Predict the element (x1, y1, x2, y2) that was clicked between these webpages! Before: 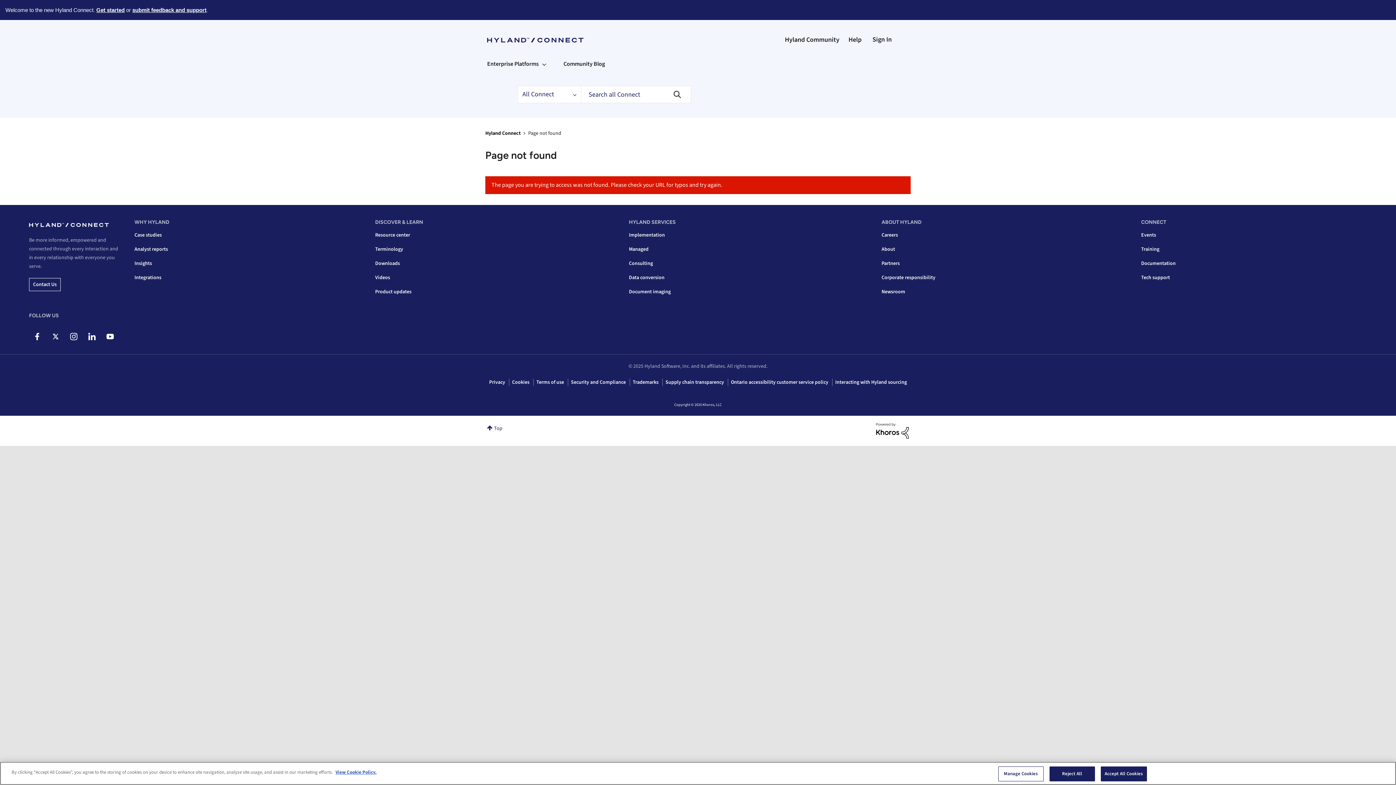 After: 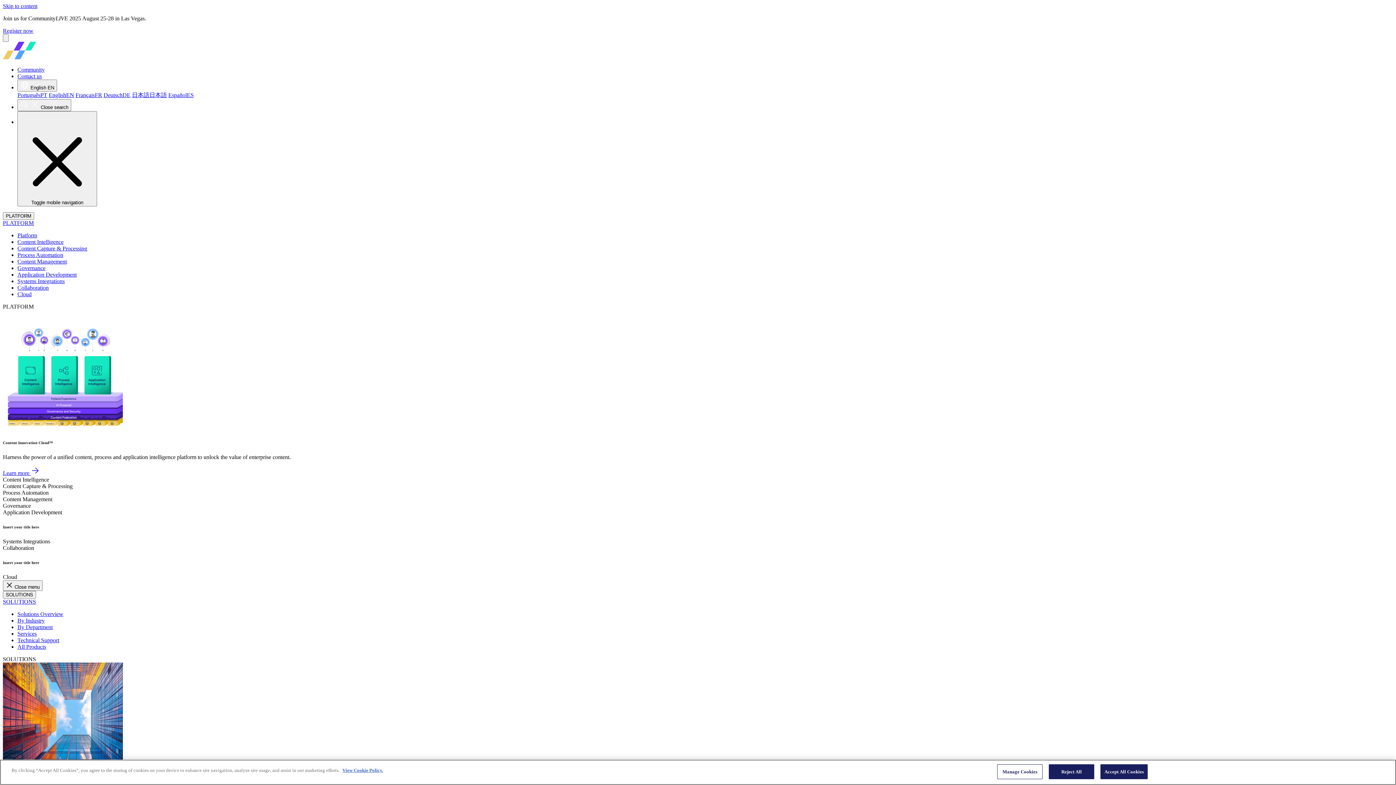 Action: bbox: (134, 260, 152, 267) label: Insights